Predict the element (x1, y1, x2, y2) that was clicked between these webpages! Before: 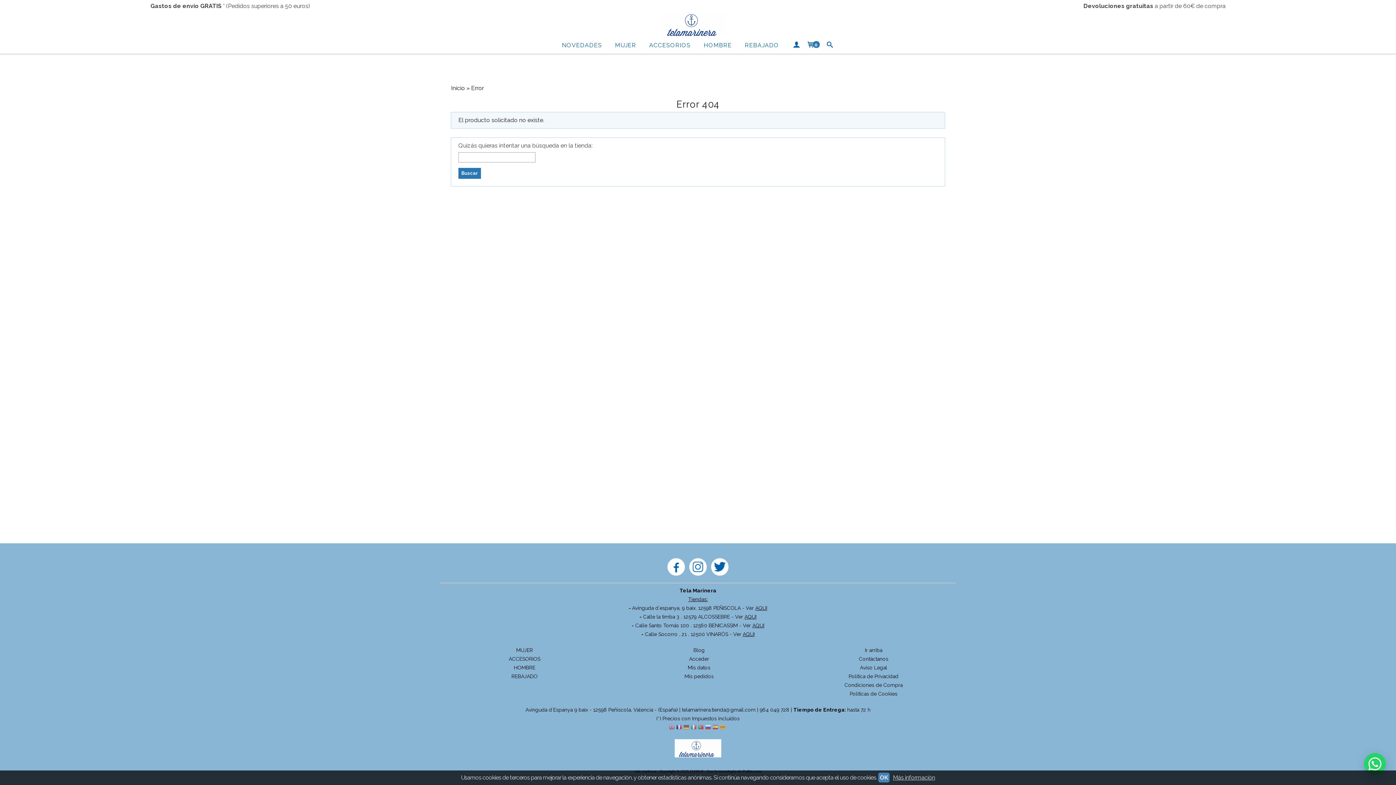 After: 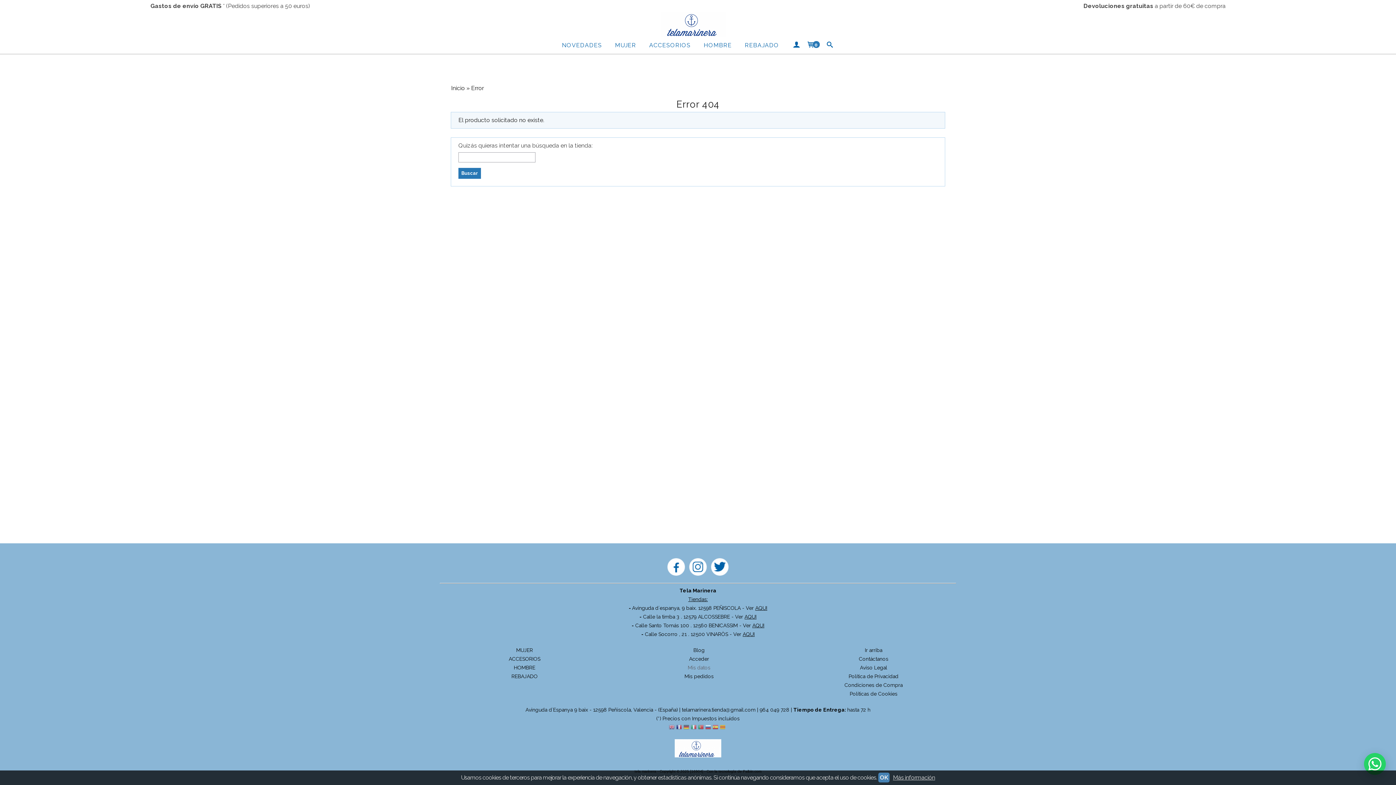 Action: bbox: (688, 665, 710, 670) label: Mis datos